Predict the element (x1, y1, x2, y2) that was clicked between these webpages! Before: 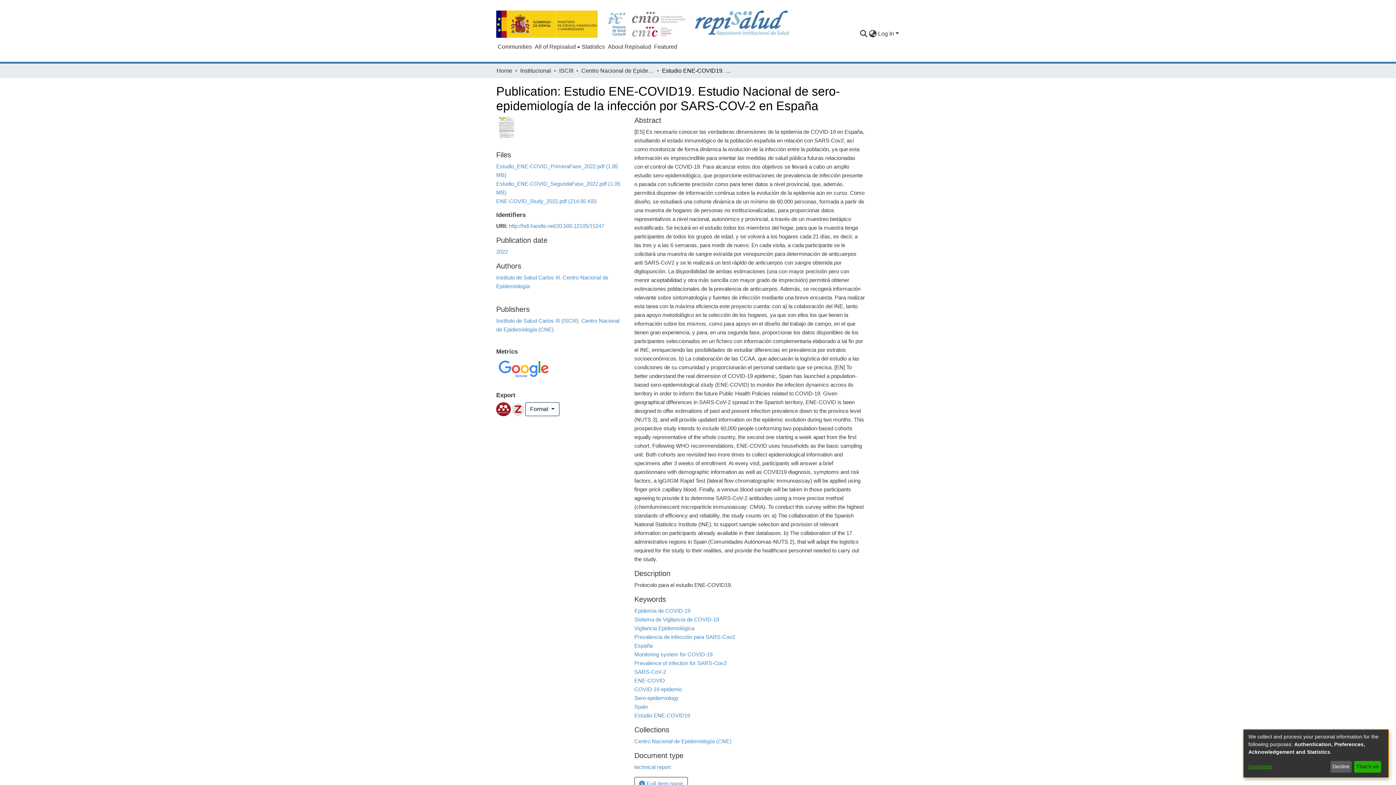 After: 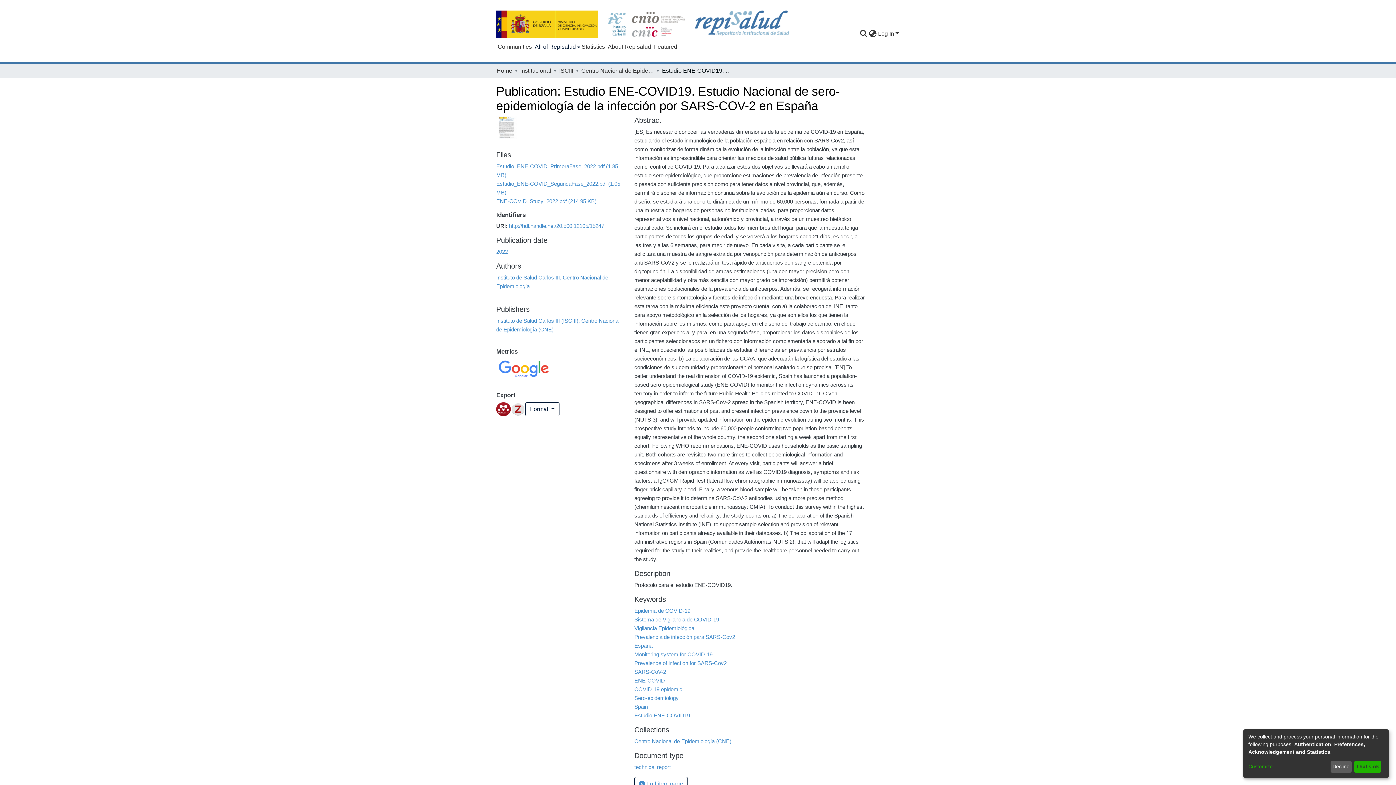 Action: label: All of Repisalud bbox: (533, 42, 580, 51)